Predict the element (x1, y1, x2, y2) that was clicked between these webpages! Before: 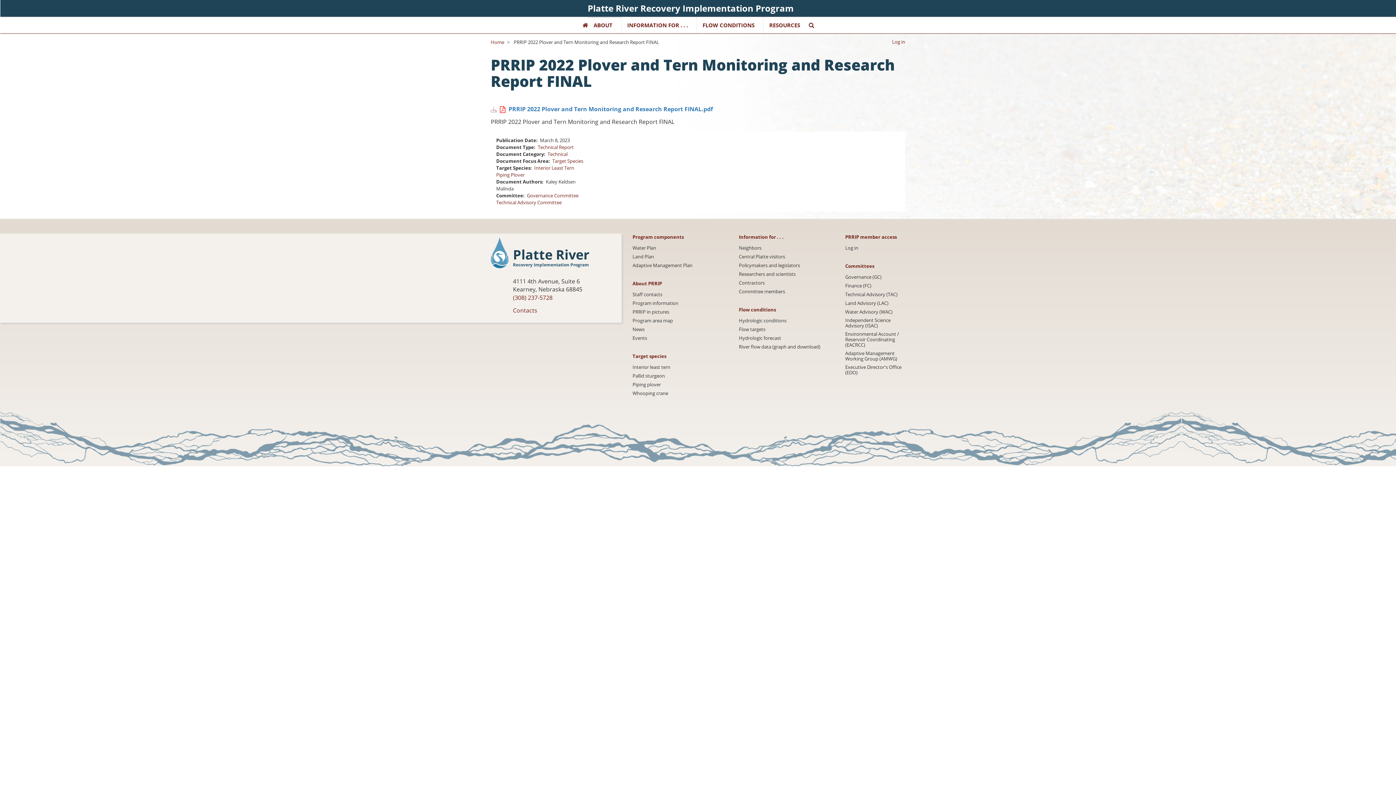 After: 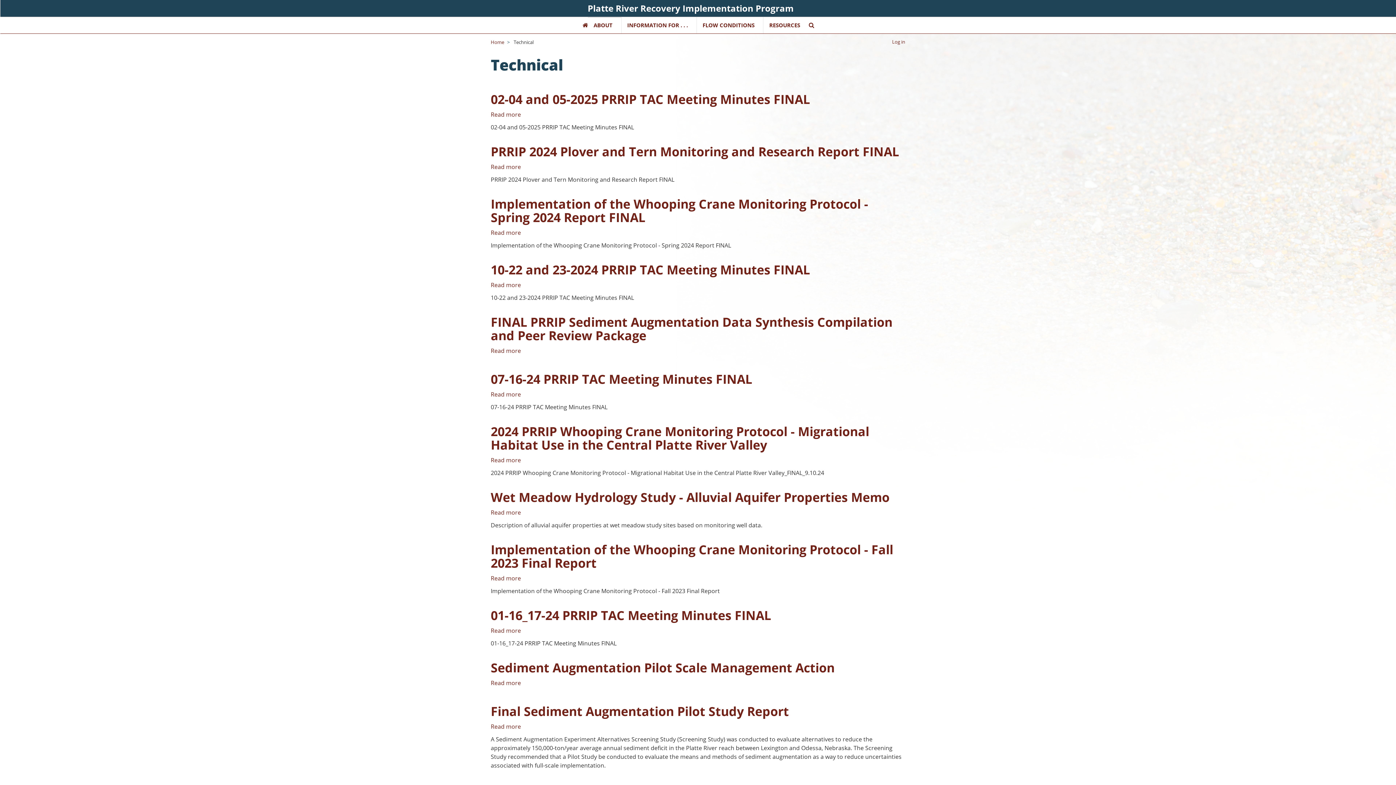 Action: label: Technical bbox: (547, 150, 567, 157)